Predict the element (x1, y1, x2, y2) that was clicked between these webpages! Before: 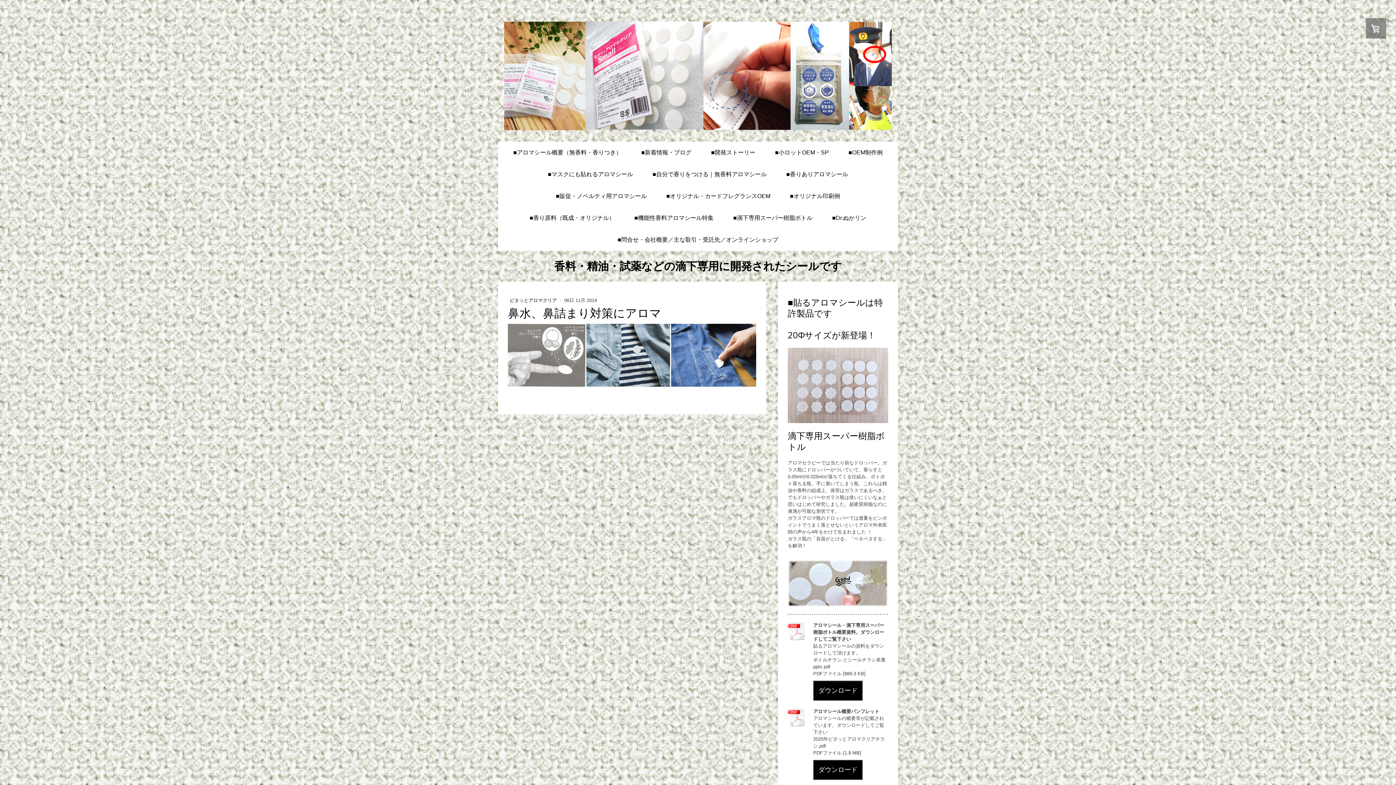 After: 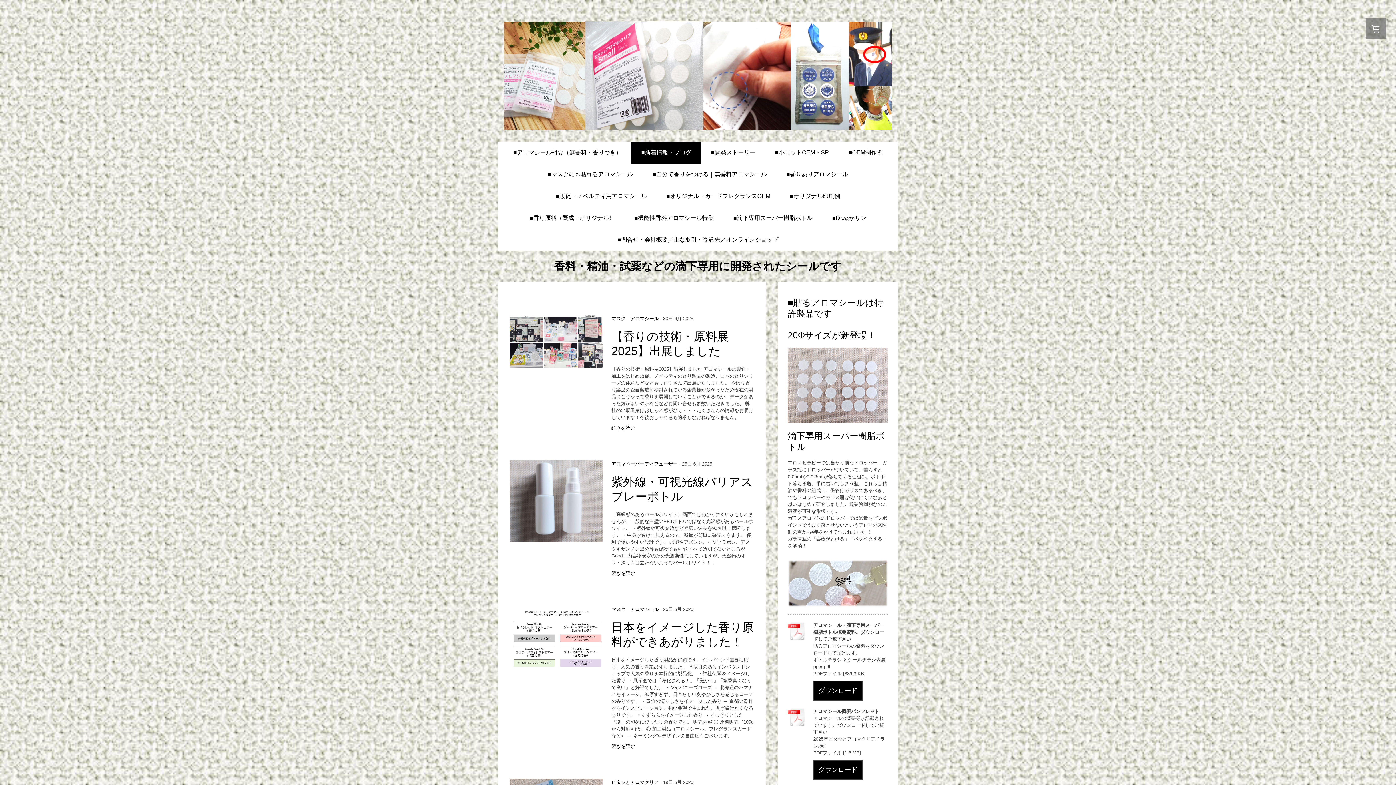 Action: bbox: (631, 141, 701, 163) label: ■新着情報・ブログ